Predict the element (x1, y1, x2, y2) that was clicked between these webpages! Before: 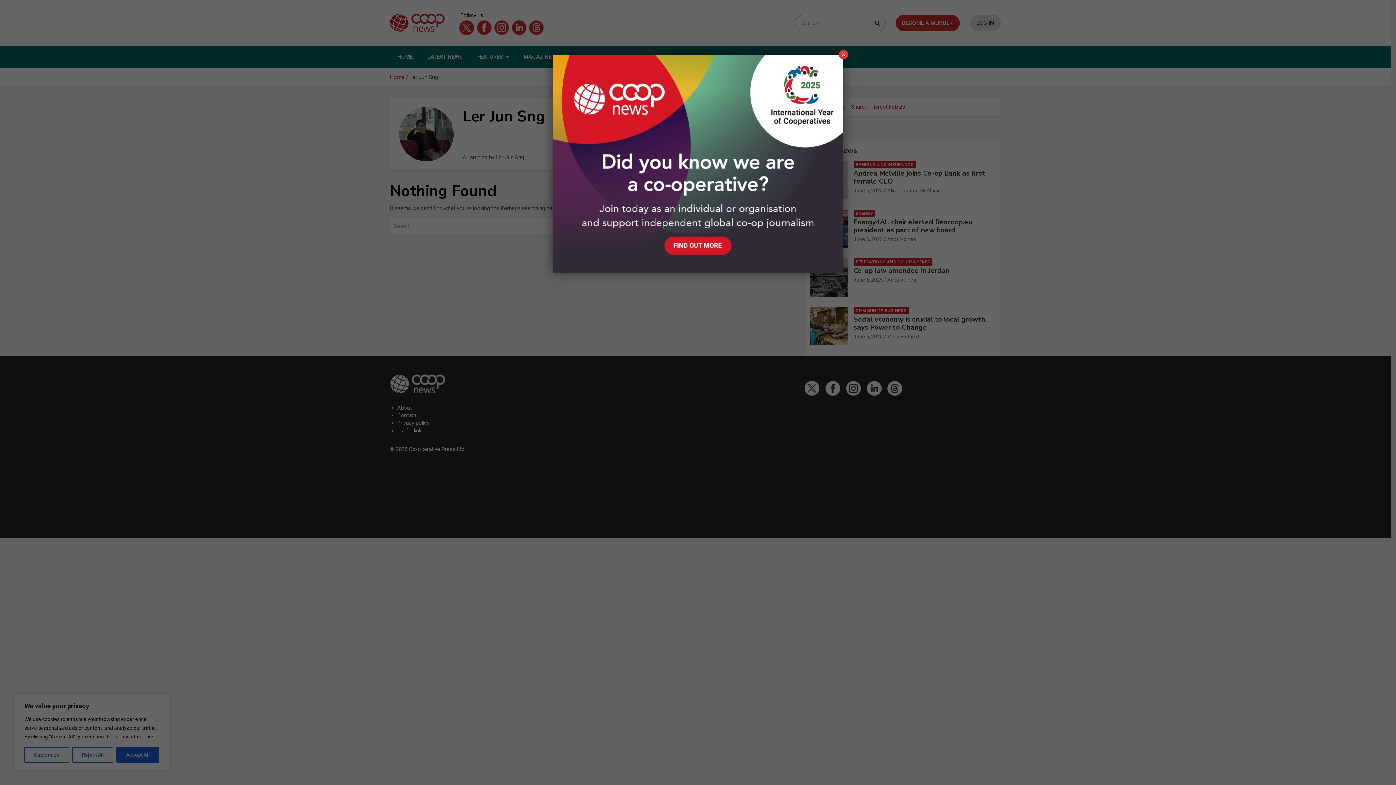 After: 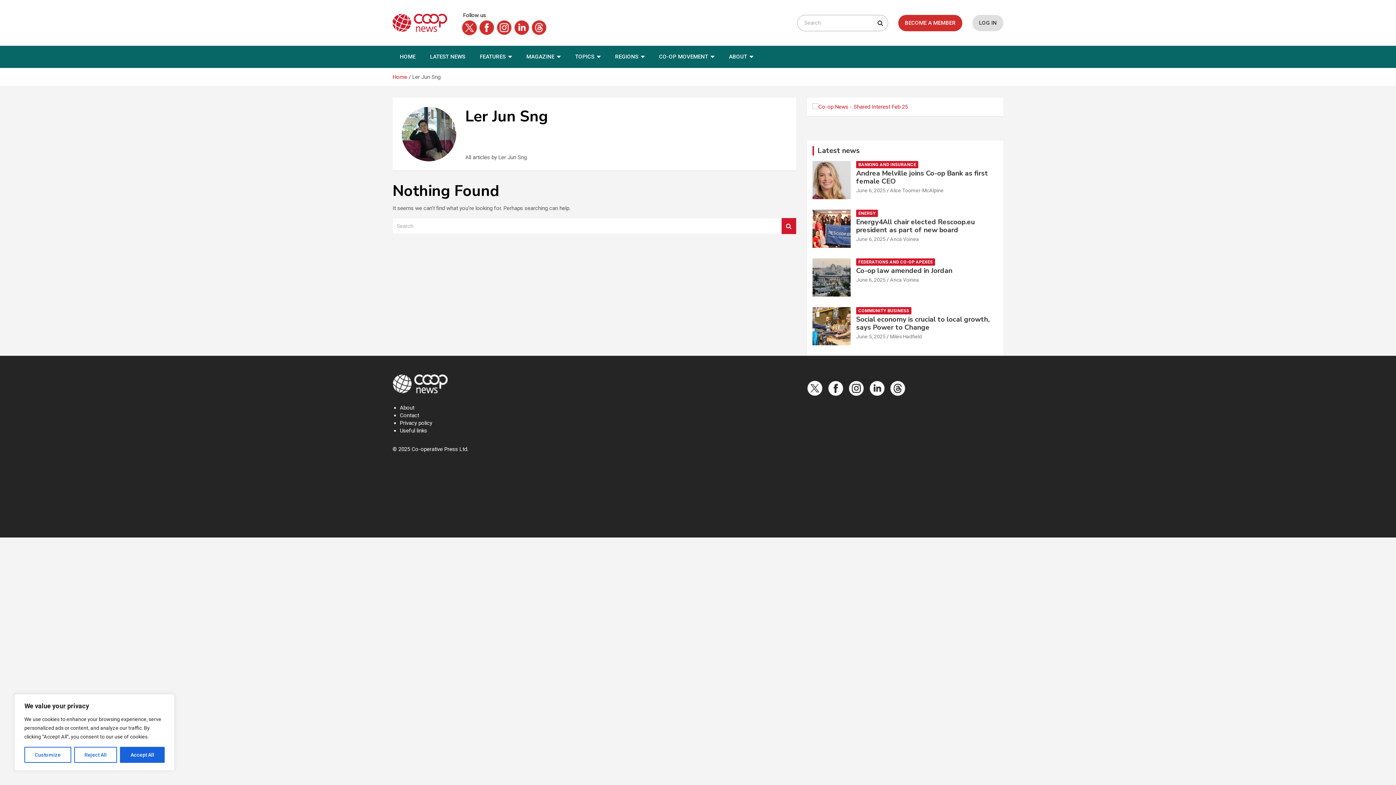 Action: label: Close bbox: (838, 49, 848, 59)